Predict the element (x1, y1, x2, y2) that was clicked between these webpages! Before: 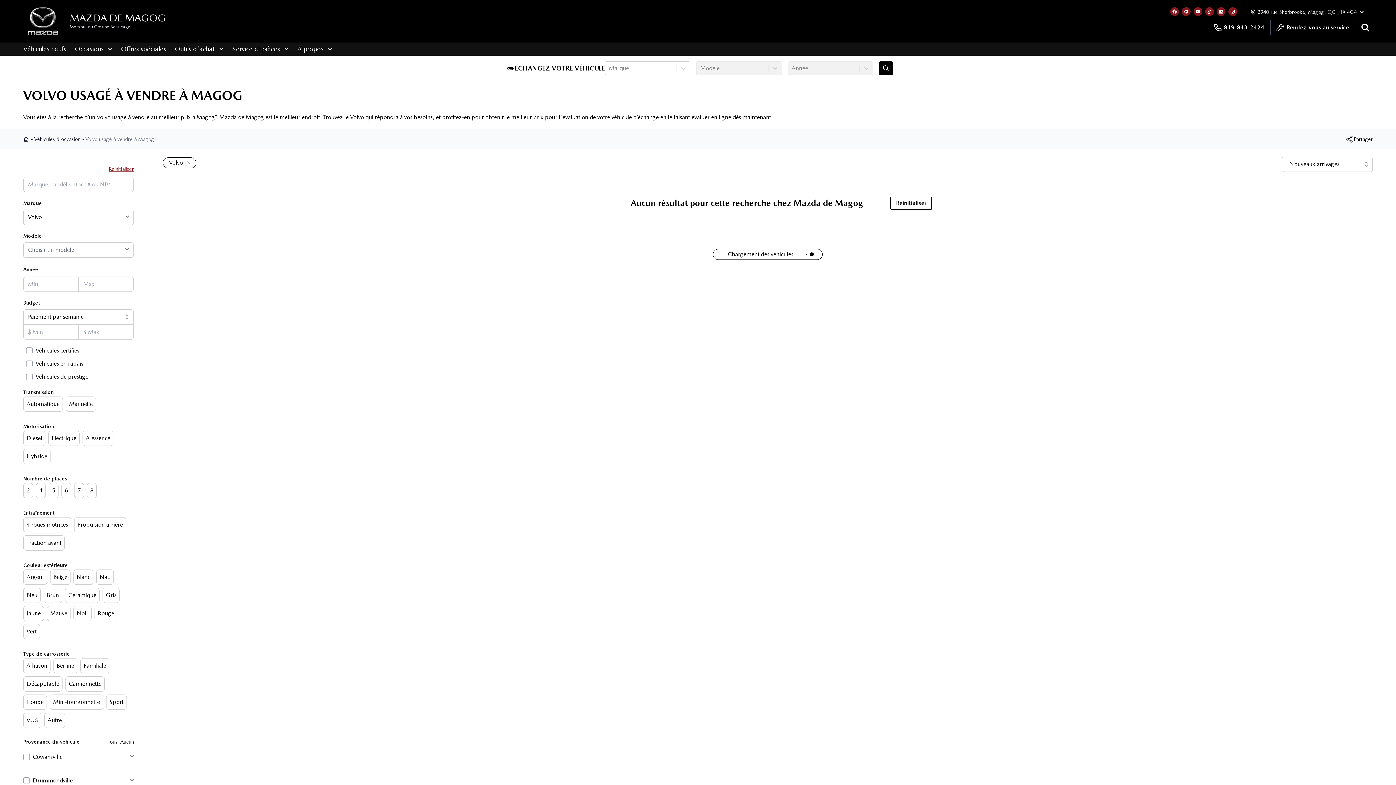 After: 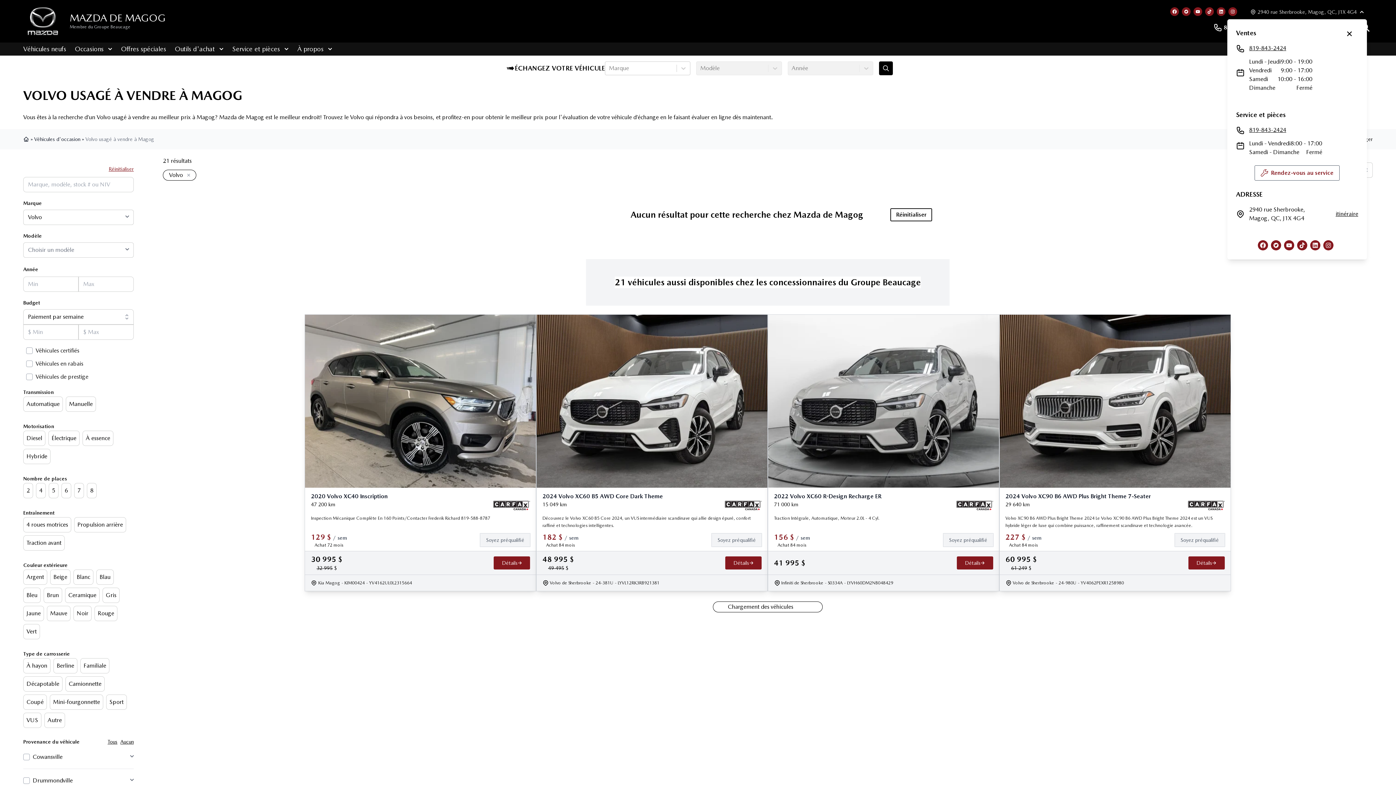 Action: bbox: (1254, 7, 1367, 16) label: Heures d'ouverture